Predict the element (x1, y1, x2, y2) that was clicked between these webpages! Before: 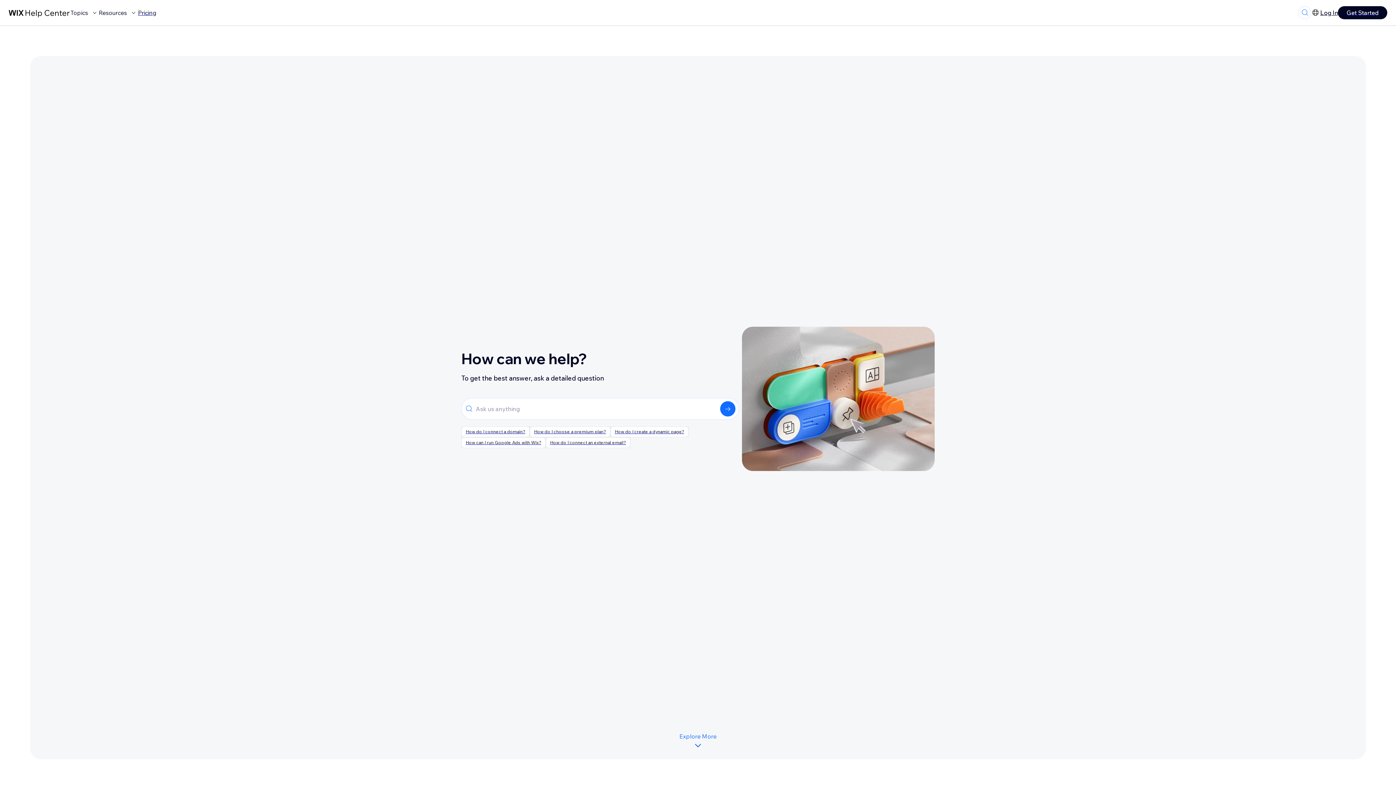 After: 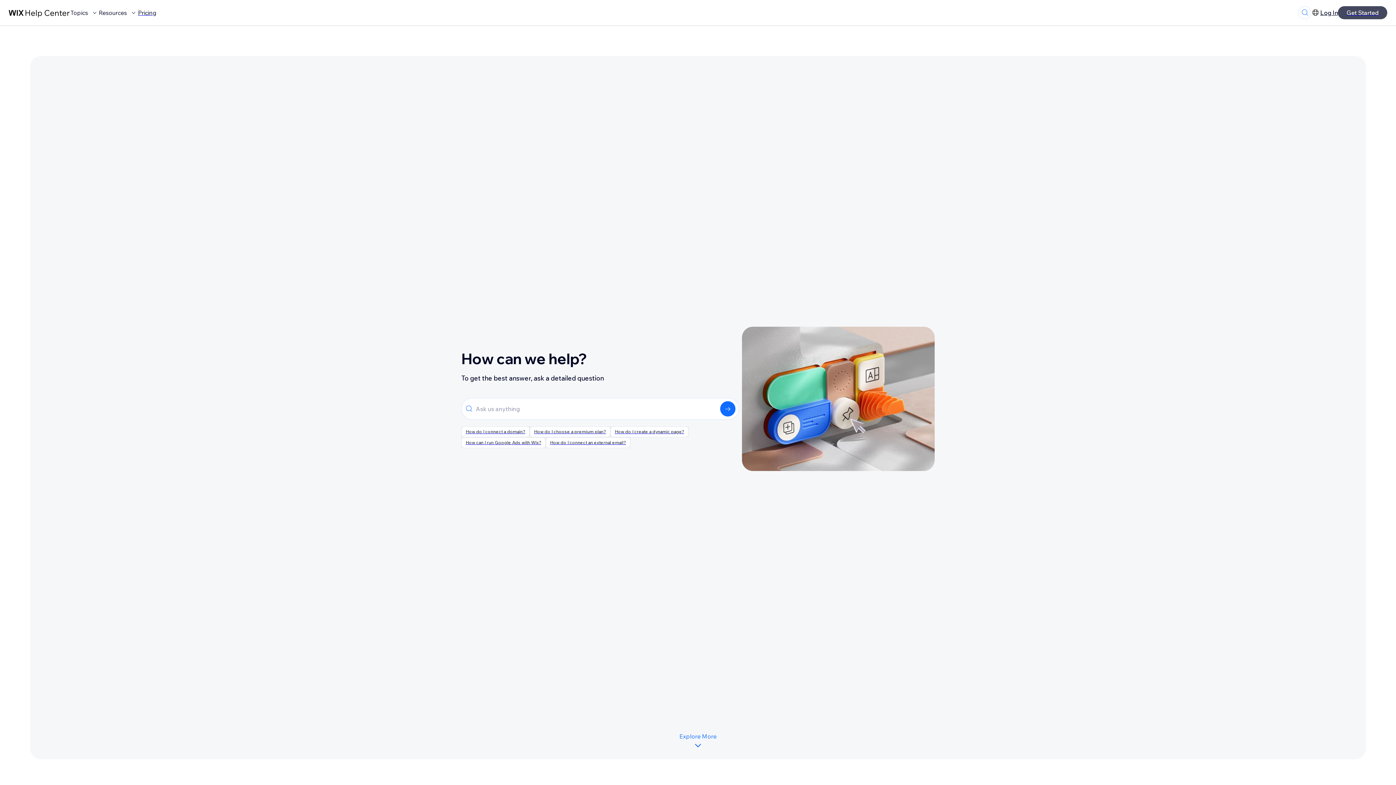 Action: bbox: (1338, 6, 1387, 19) label: Get Started